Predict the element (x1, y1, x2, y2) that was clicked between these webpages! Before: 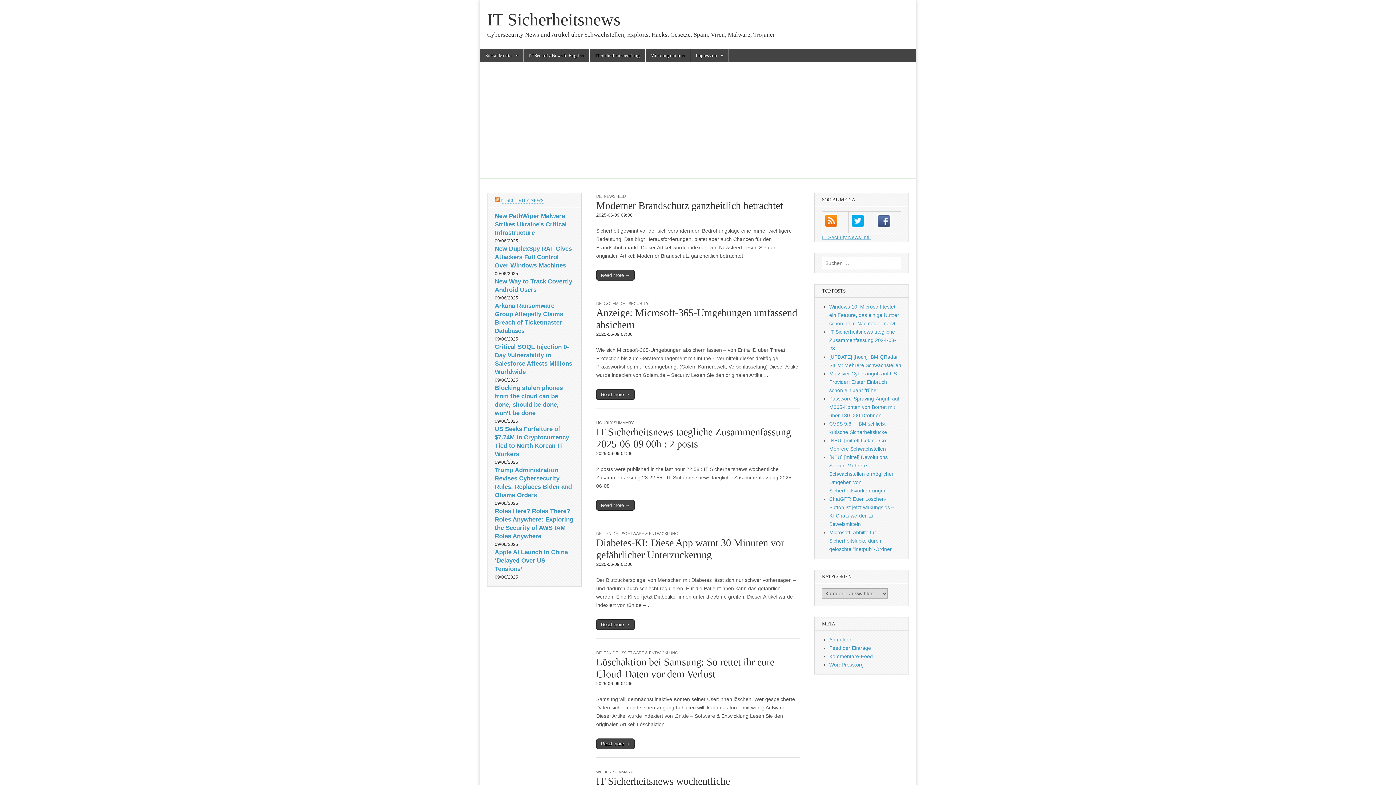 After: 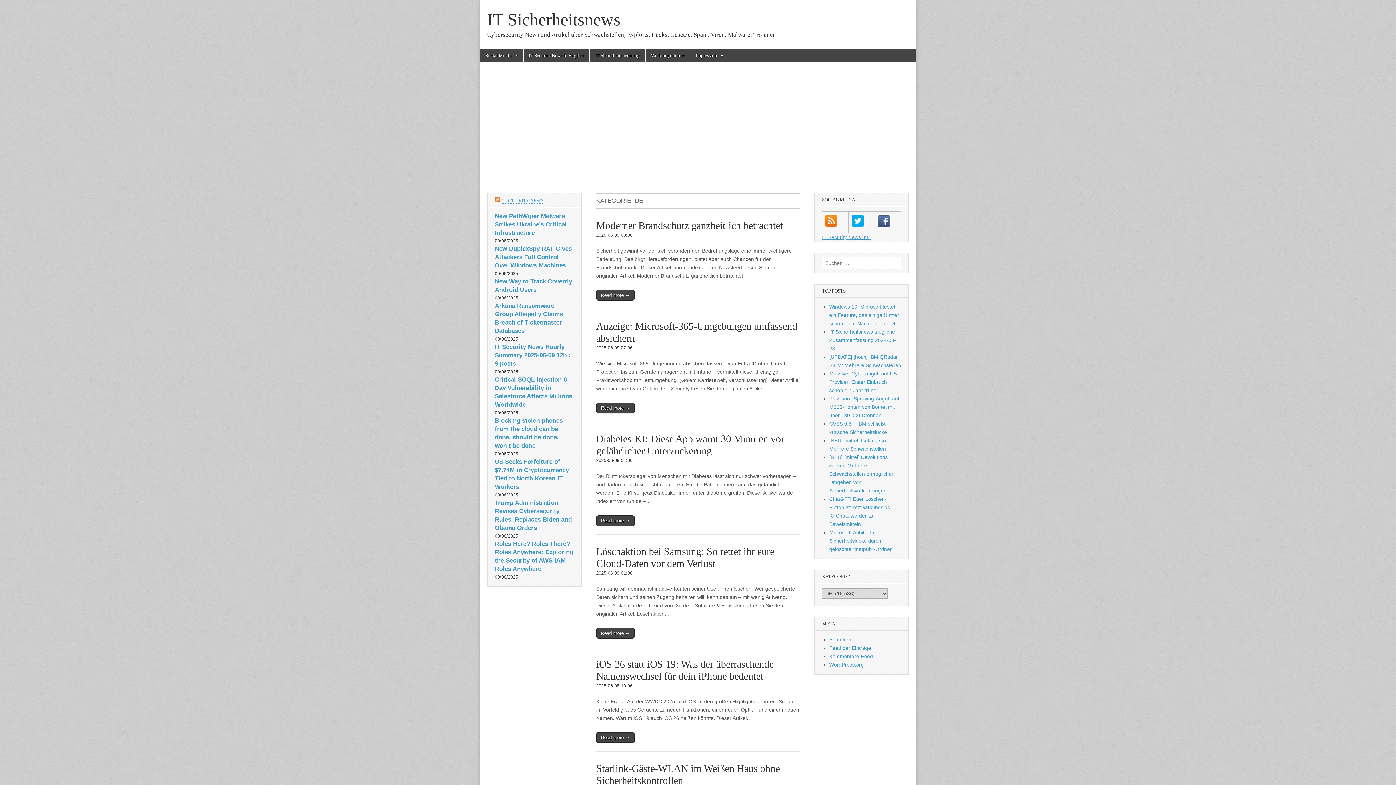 Action: label: DE bbox: (596, 301, 601, 305)